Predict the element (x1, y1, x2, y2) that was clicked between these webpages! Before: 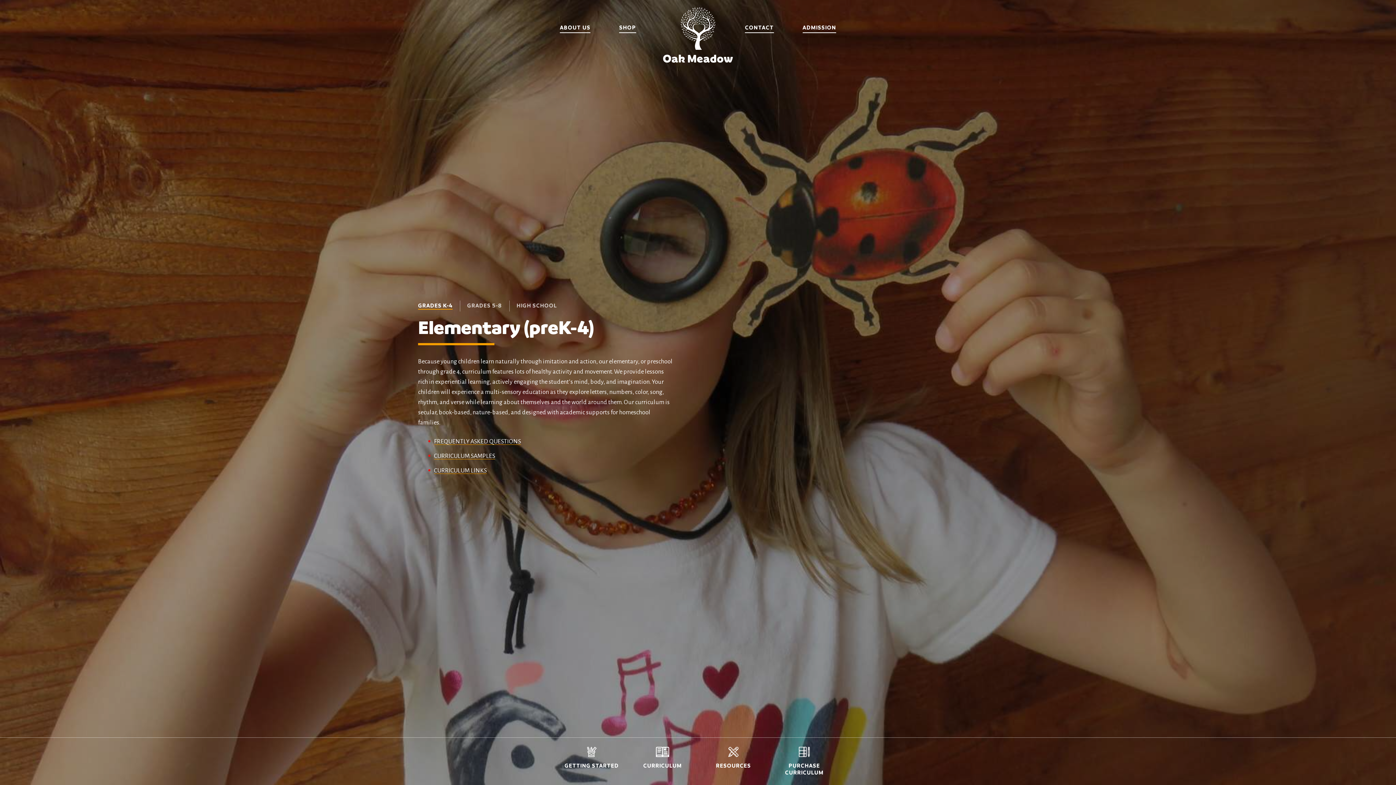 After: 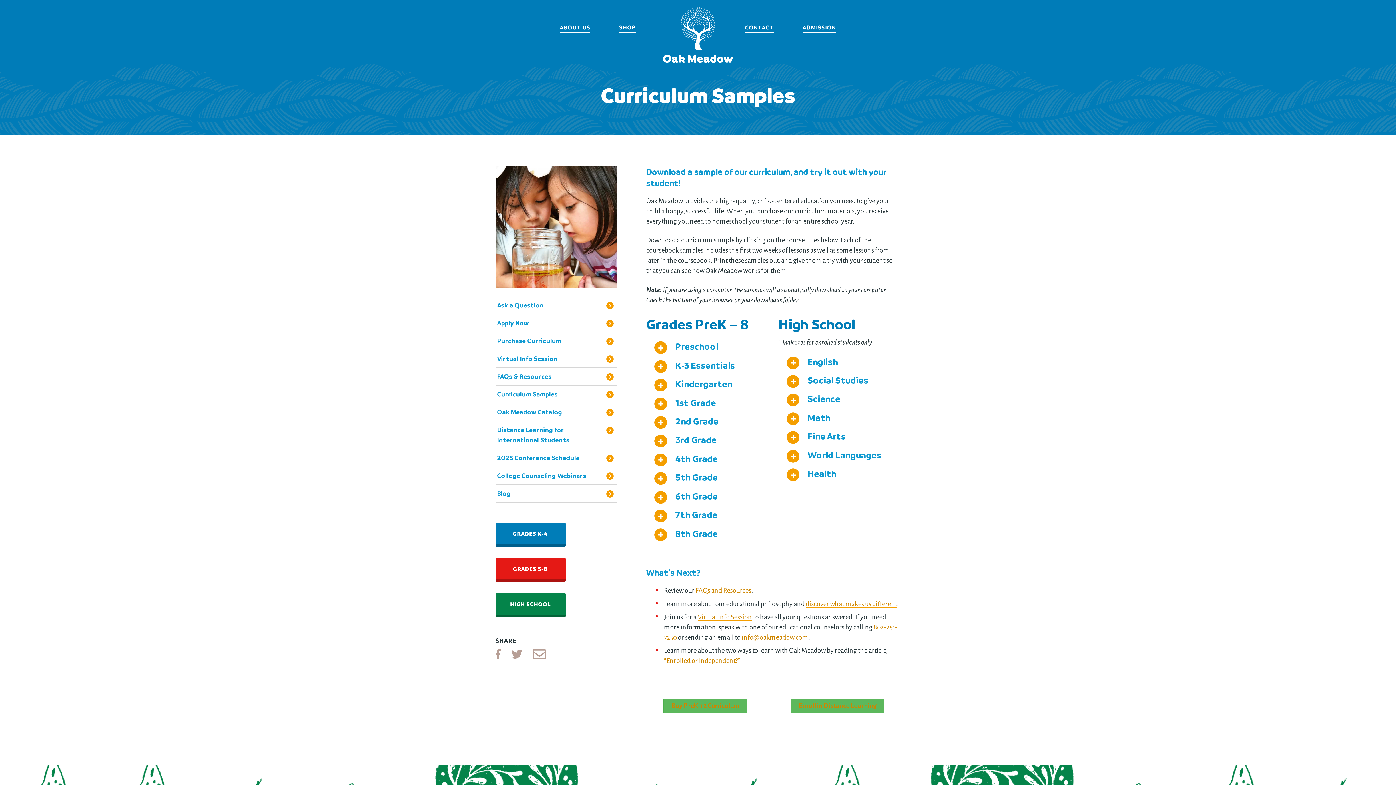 Action: bbox: (434, 453, 495, 459) label: CURRICULUM SAMPLES